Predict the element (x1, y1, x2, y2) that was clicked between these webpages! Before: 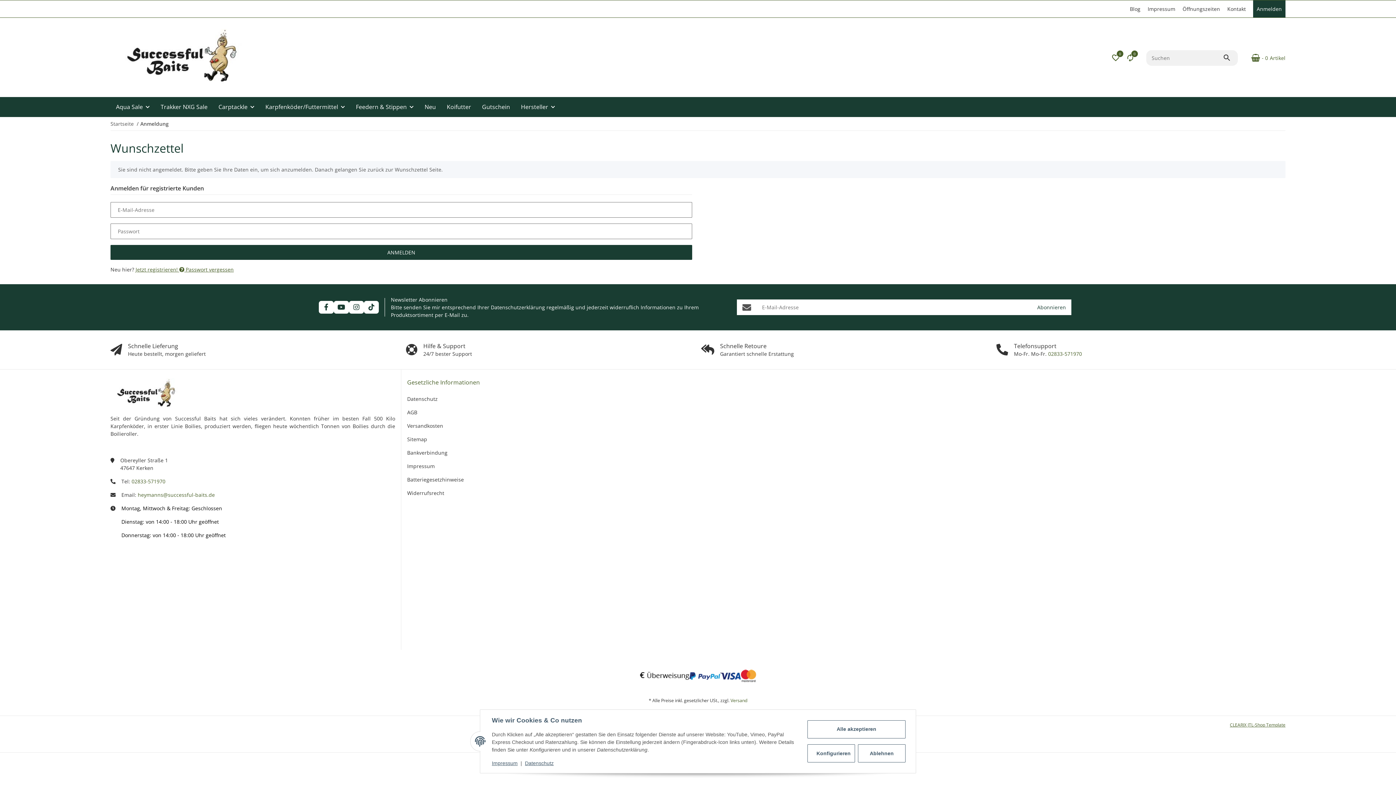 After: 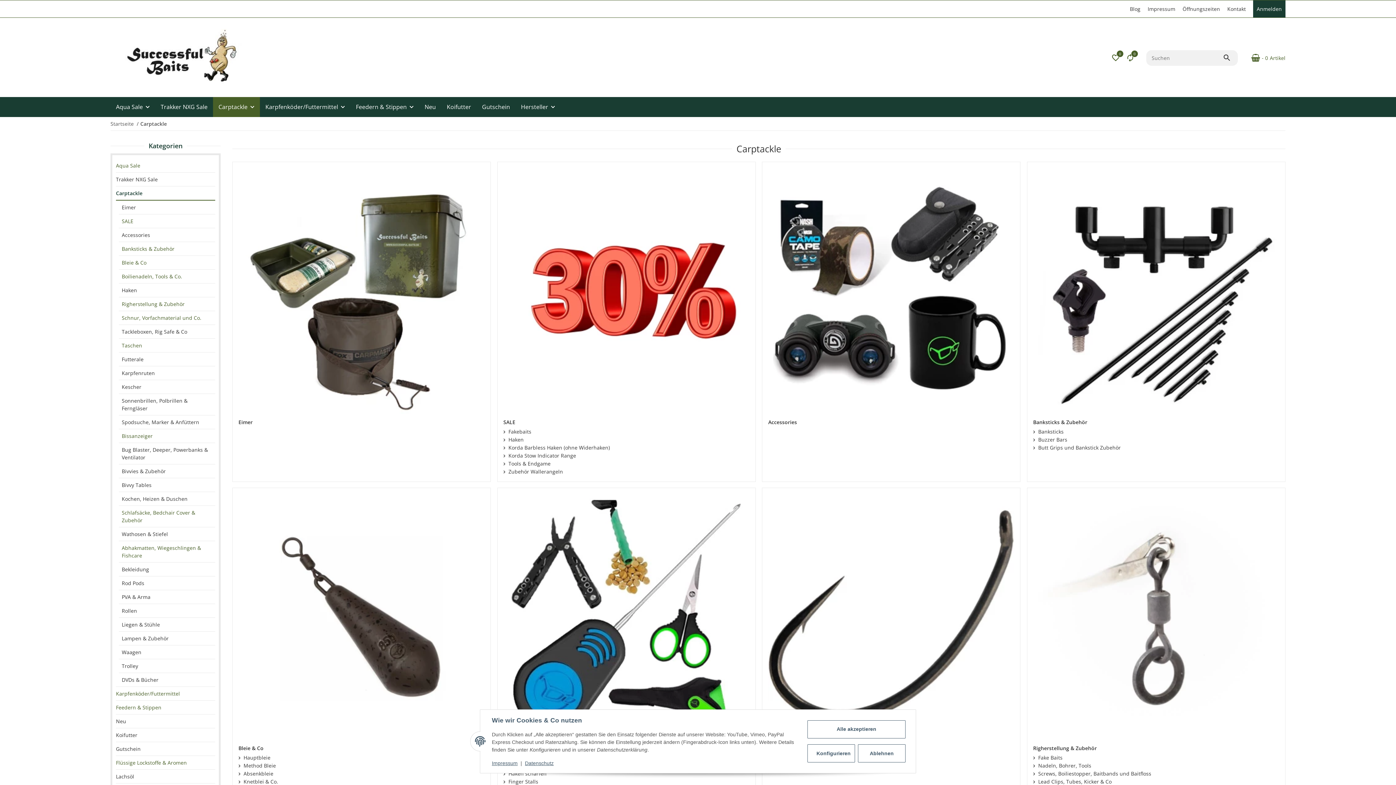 Action: bbox: (213, 94, 260, 118) label: Carptackle